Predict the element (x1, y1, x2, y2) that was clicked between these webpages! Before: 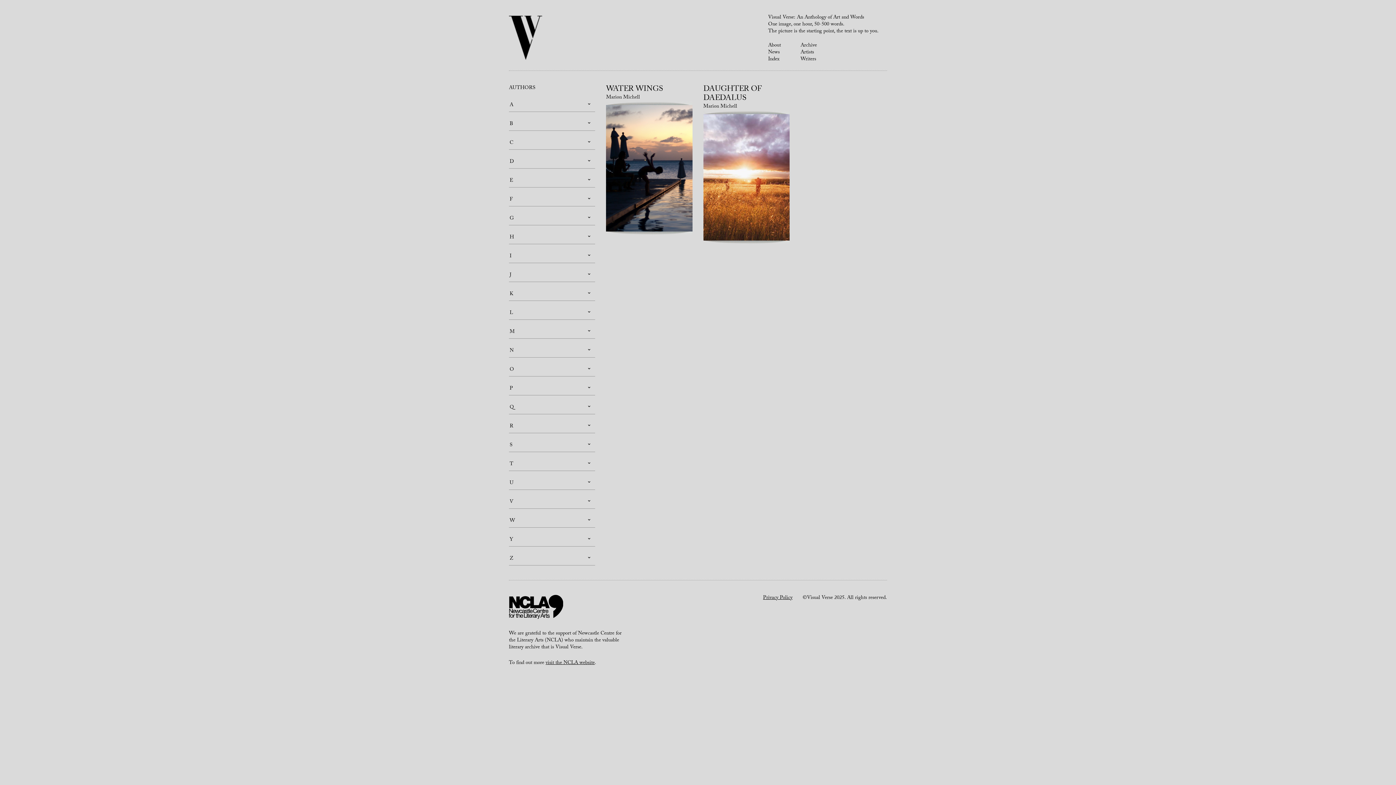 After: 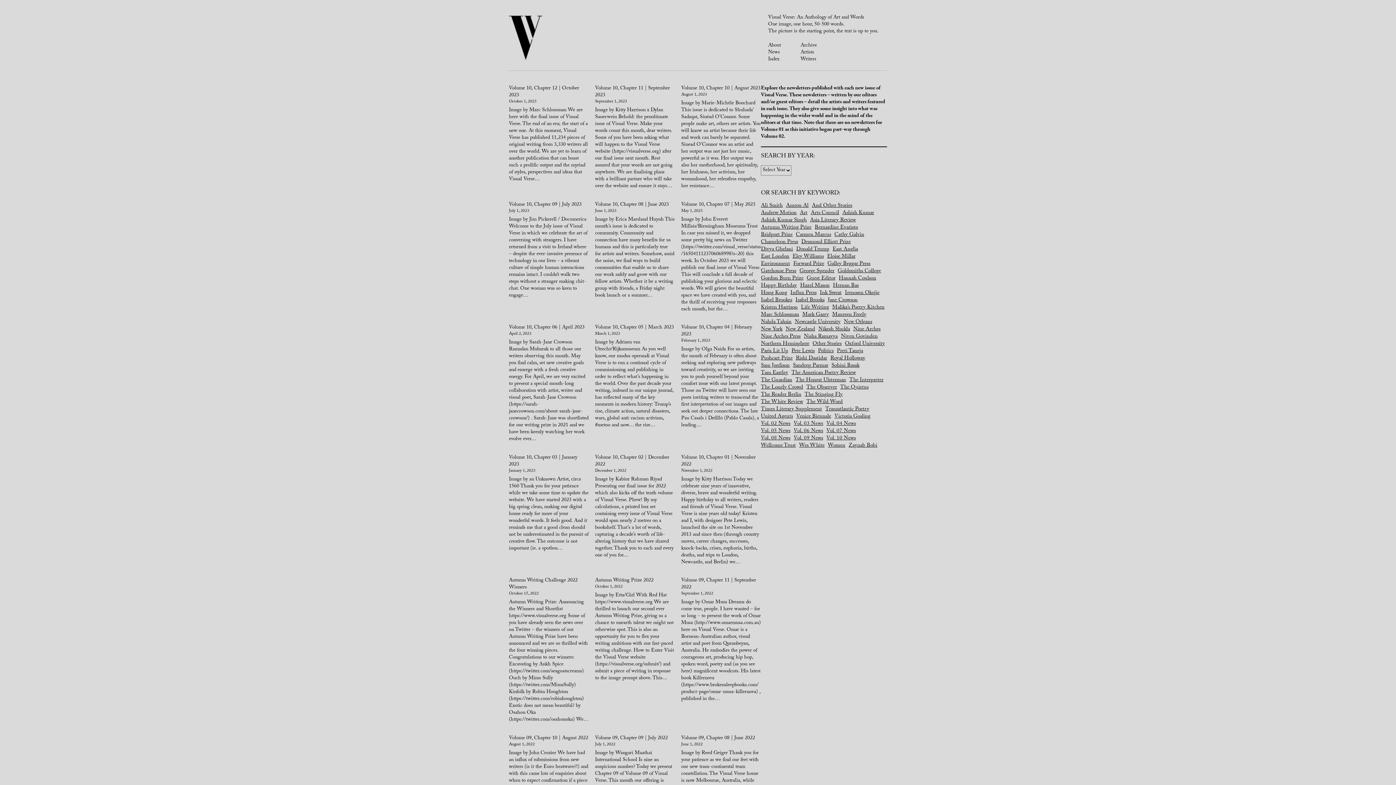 Action: label: News bbox: (768, 48, 780, 57)